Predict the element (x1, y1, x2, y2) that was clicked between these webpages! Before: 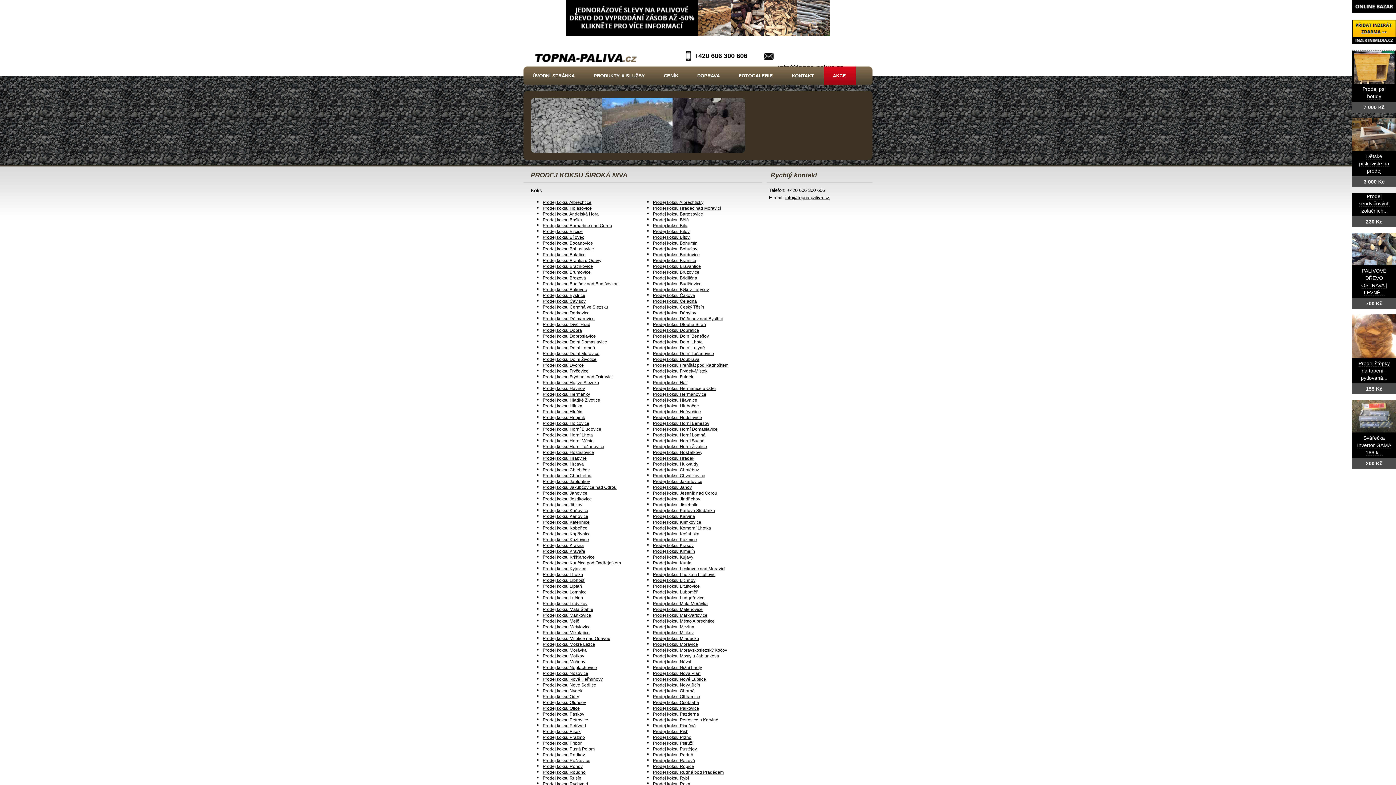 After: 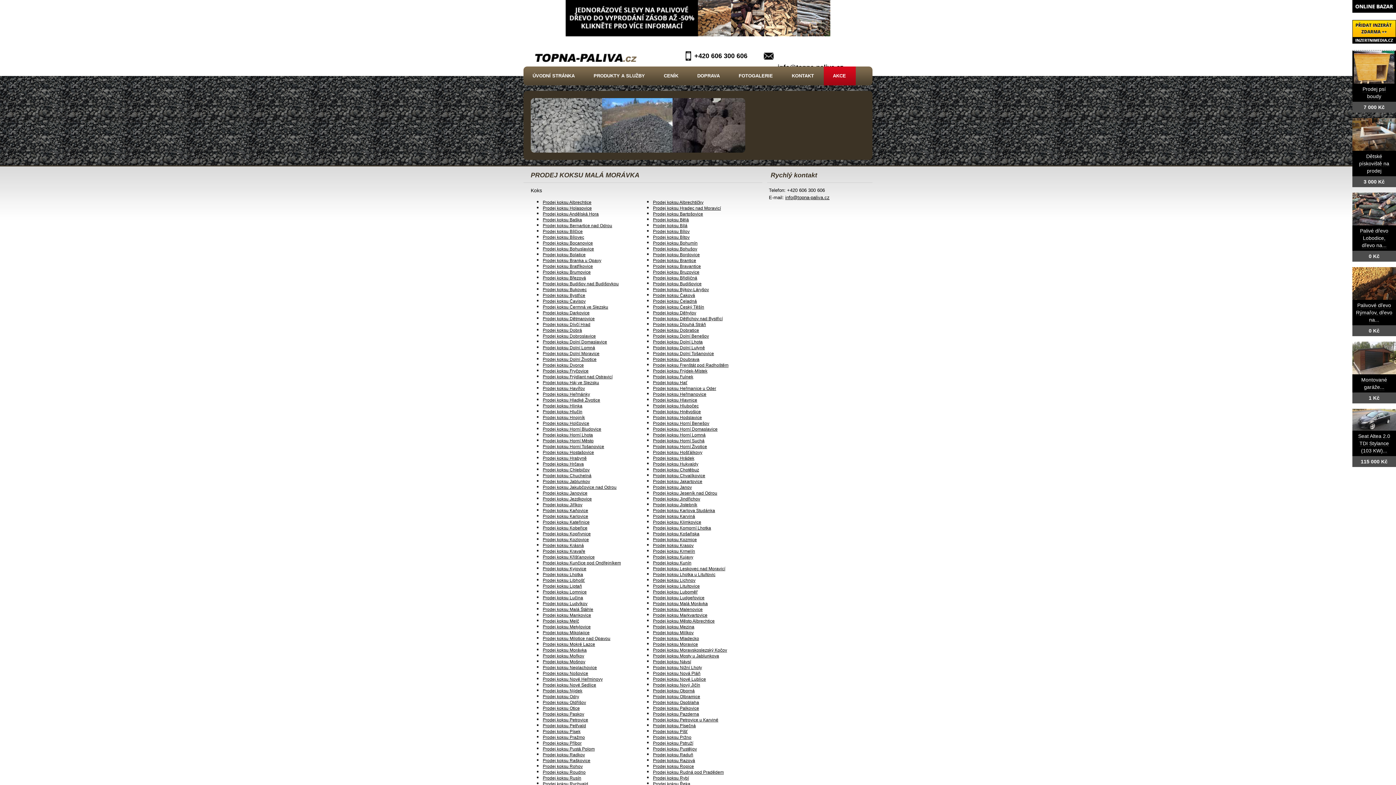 Action: bbox: (653, 601, 708, 606) label: Prodej koksu Malá Morávka